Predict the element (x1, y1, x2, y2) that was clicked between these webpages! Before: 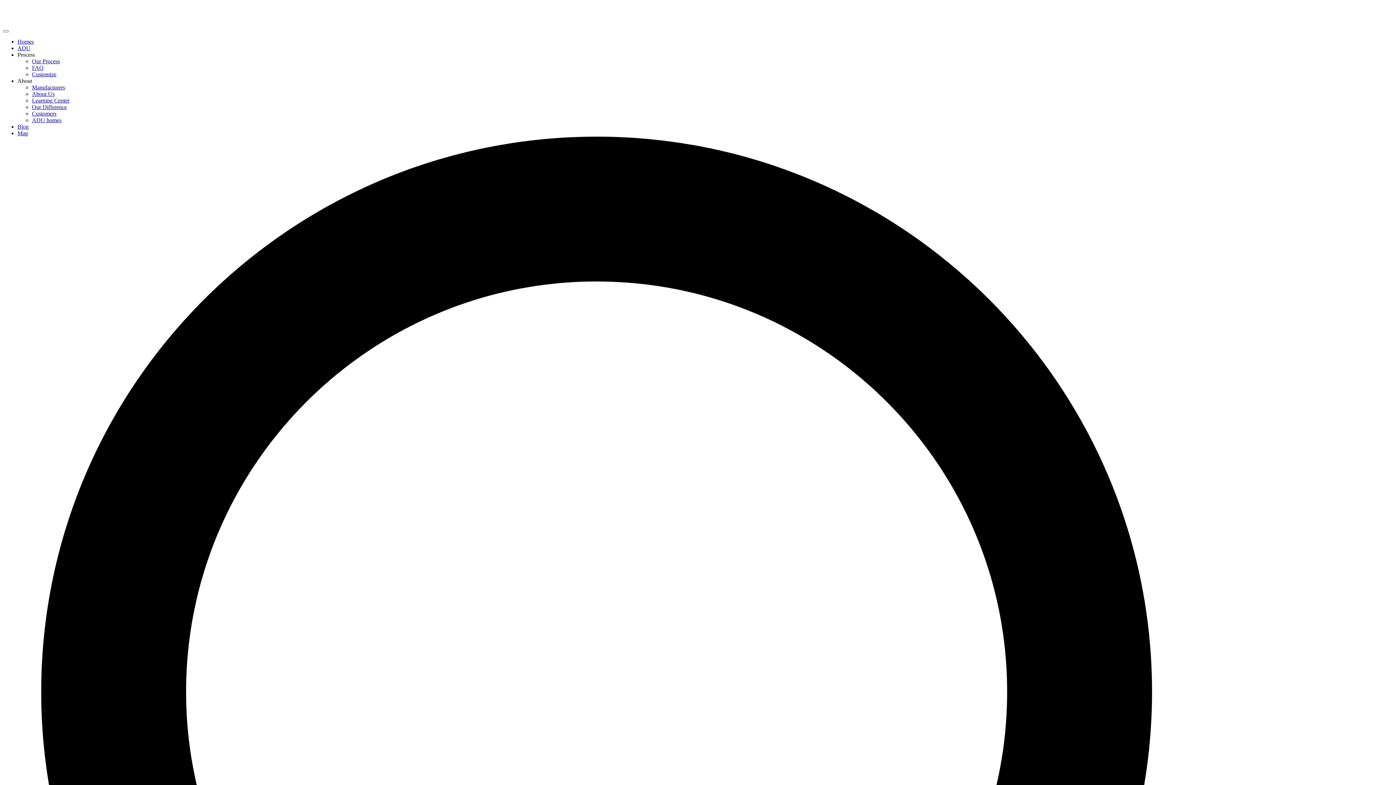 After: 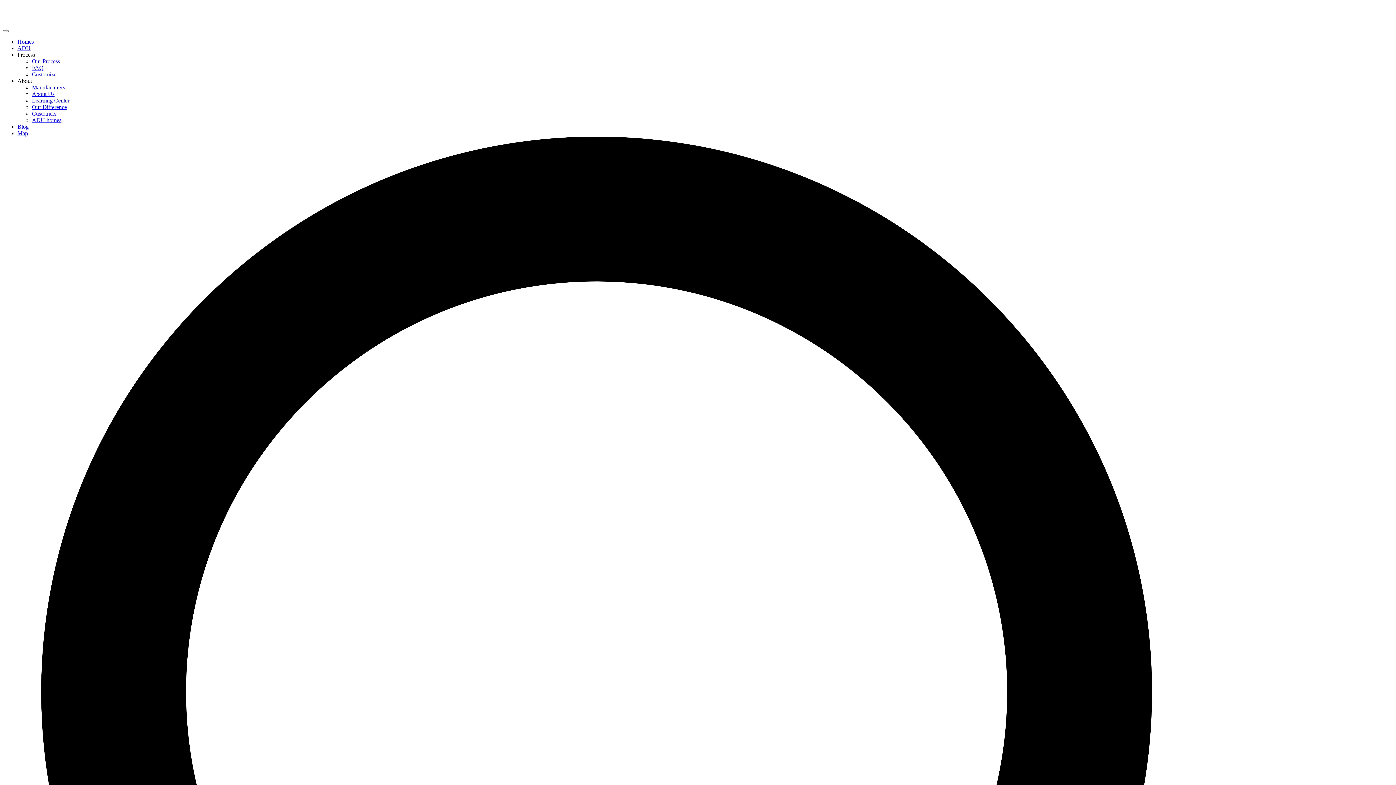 Action: label: About Us bbox: (32, 90, 54, 97)